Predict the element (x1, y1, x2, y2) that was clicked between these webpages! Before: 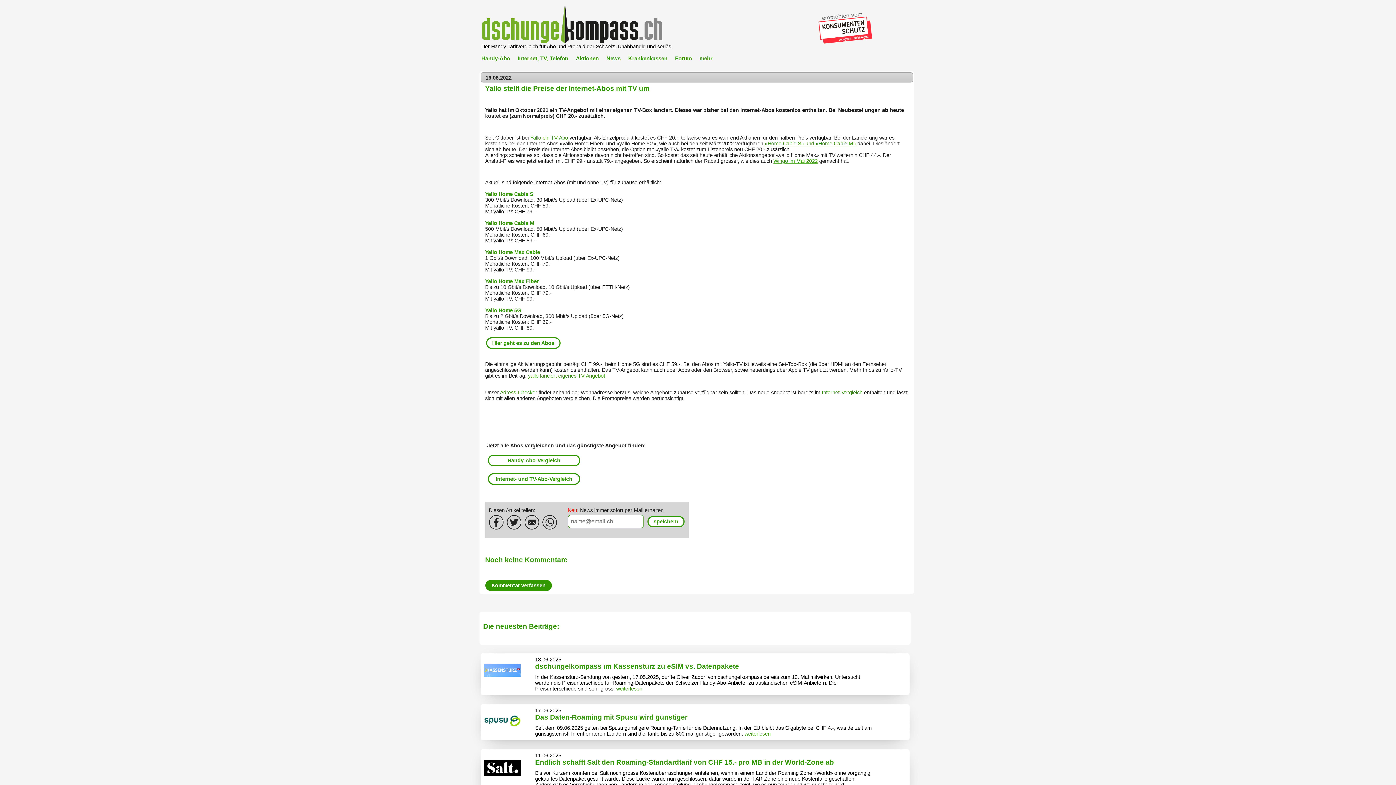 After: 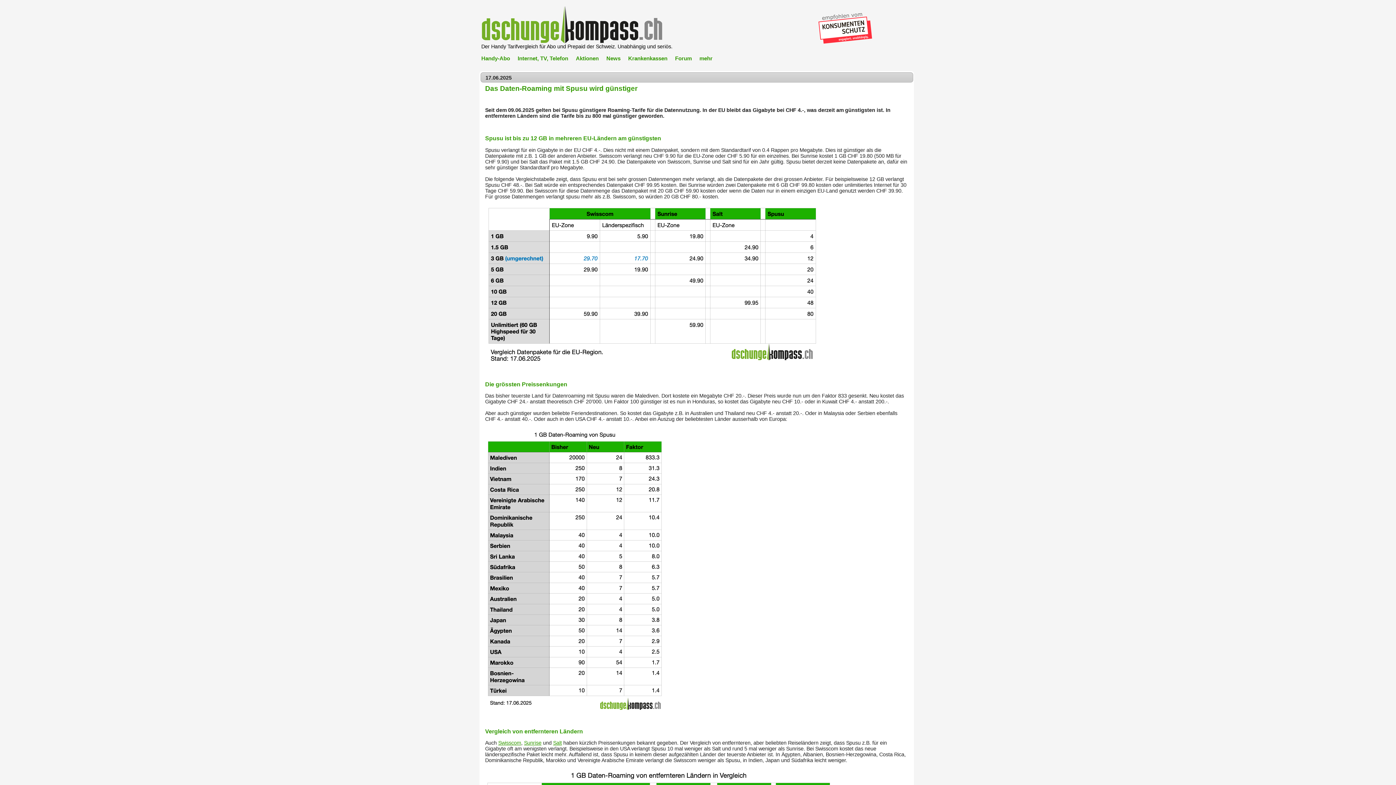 Action: label: Das Daten-Roaming mit Spusu wird günstiger bbox: (535, 713, 872, 725)